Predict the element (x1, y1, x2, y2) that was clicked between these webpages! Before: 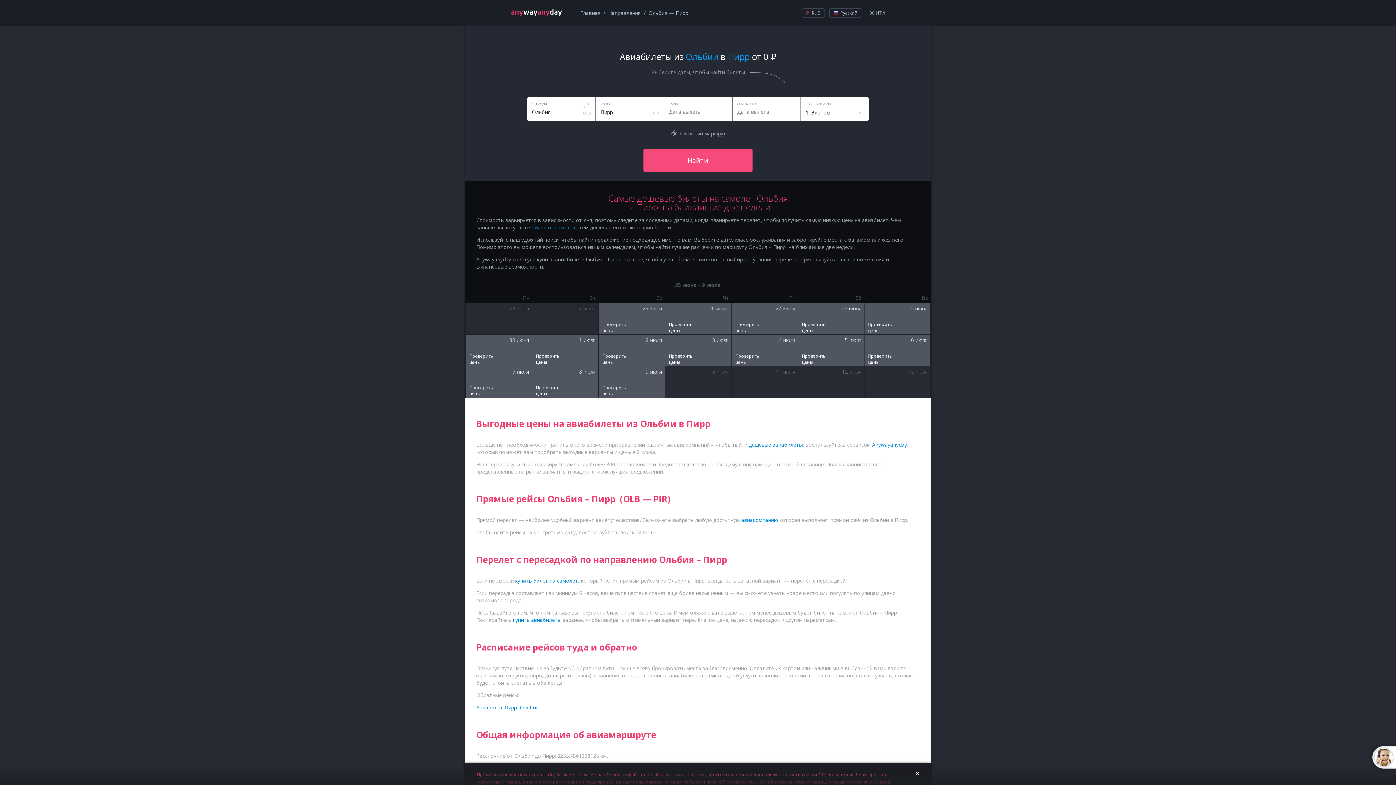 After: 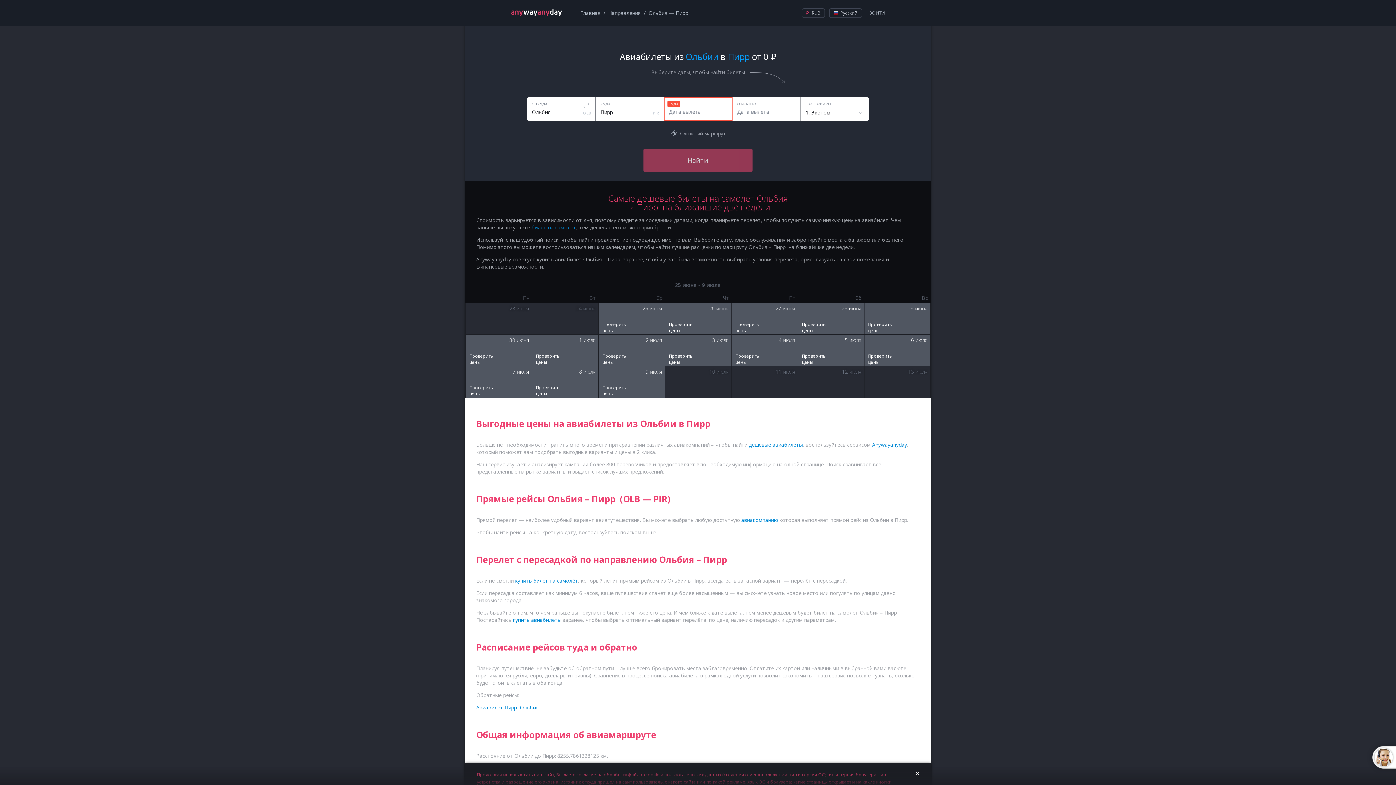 Action: bbox: (643, 148, 752, 172) label: Найти